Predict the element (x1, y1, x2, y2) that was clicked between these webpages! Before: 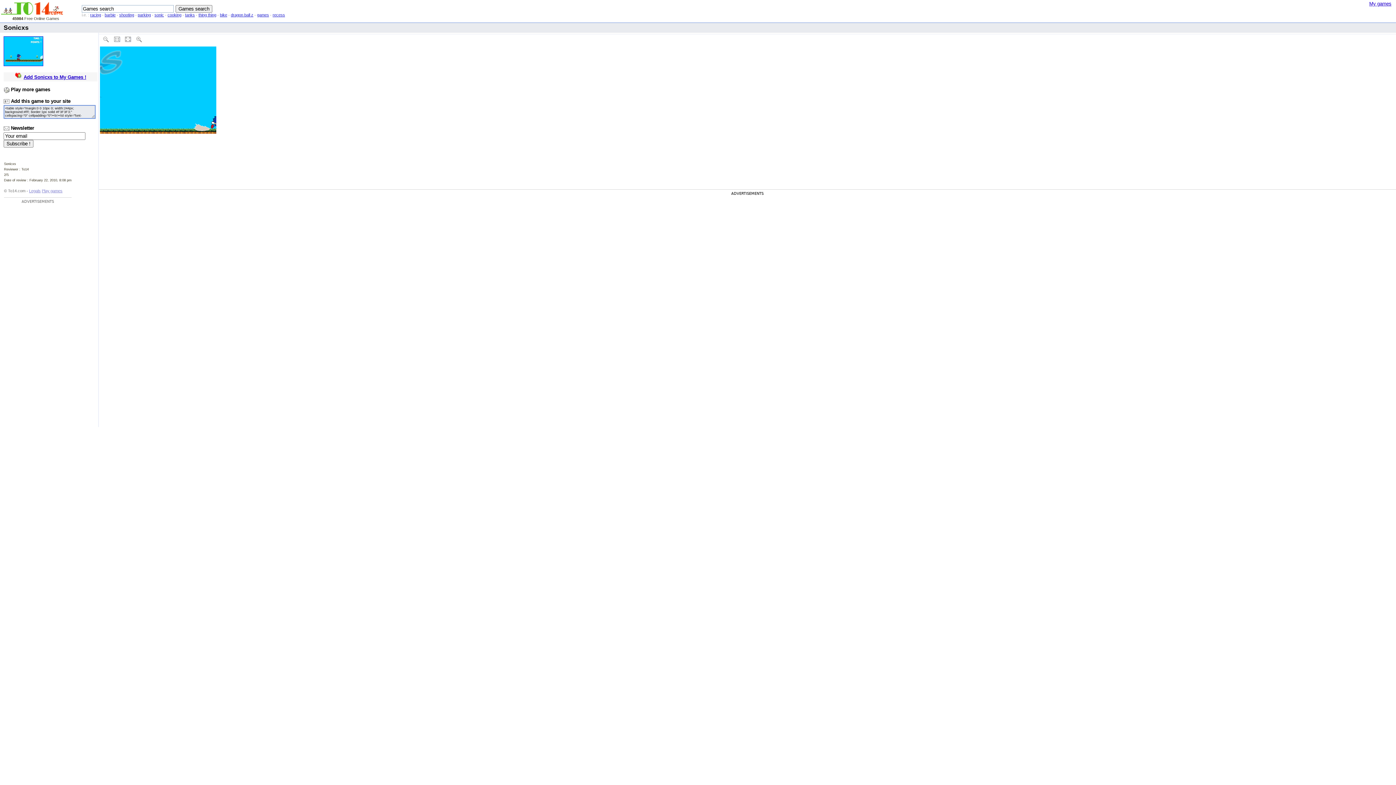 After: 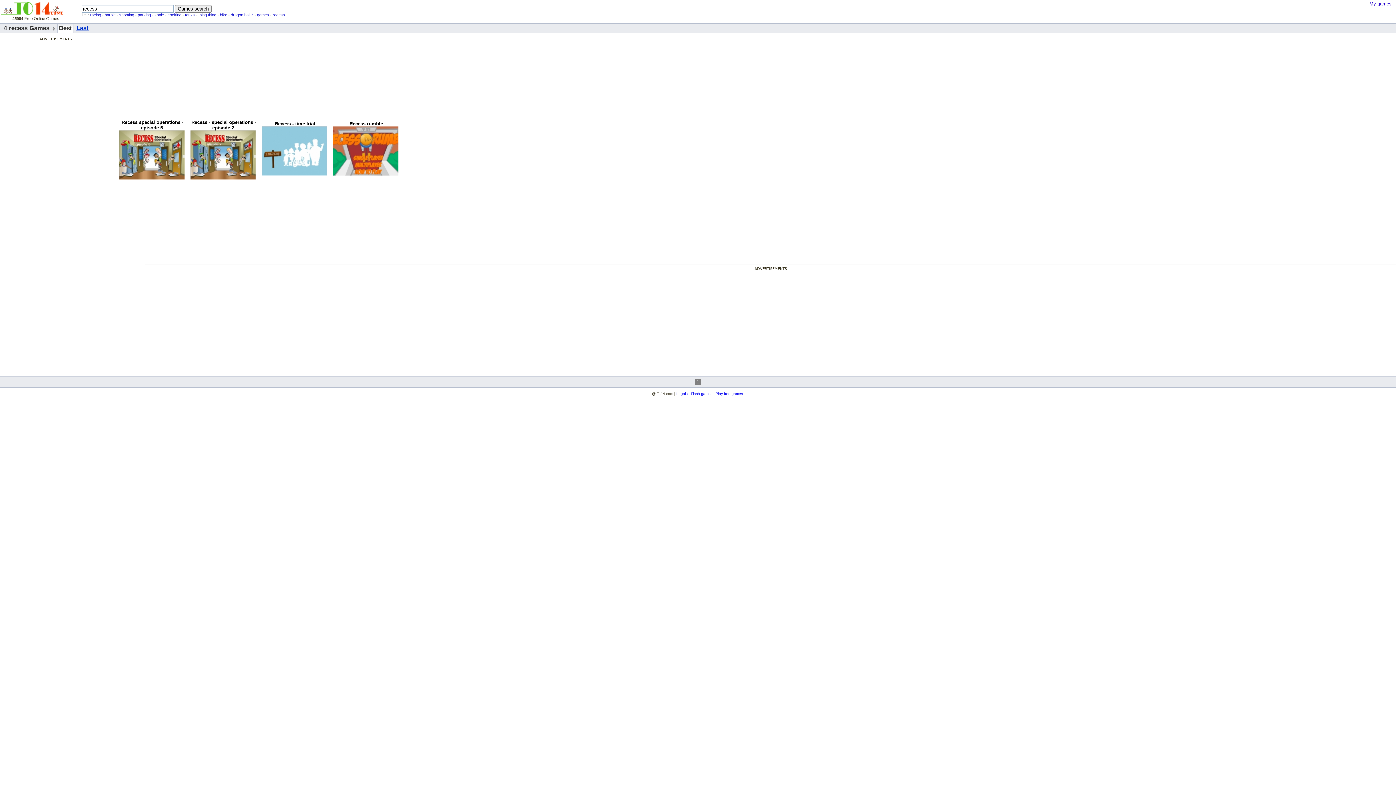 Action: label: recess bbox: (272, 12, 285, 17)